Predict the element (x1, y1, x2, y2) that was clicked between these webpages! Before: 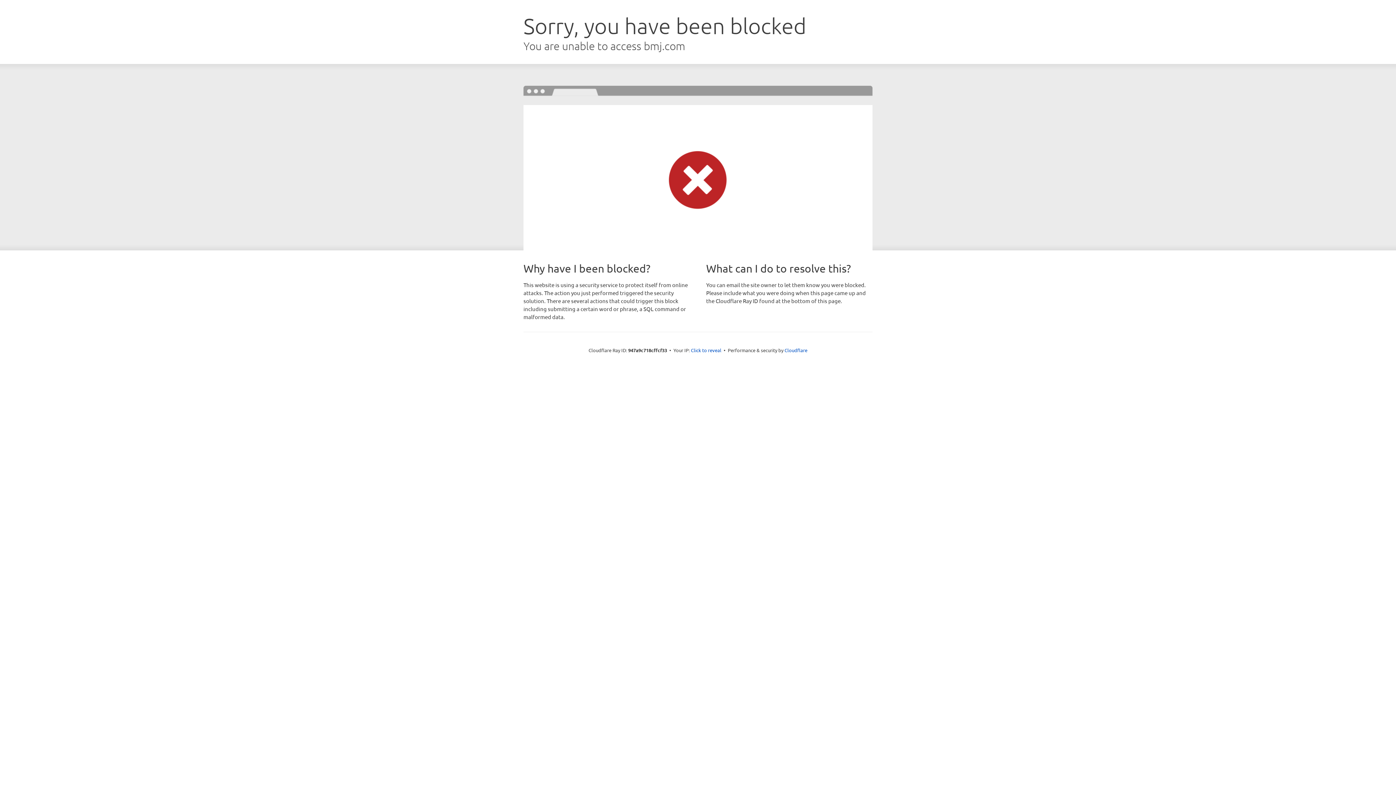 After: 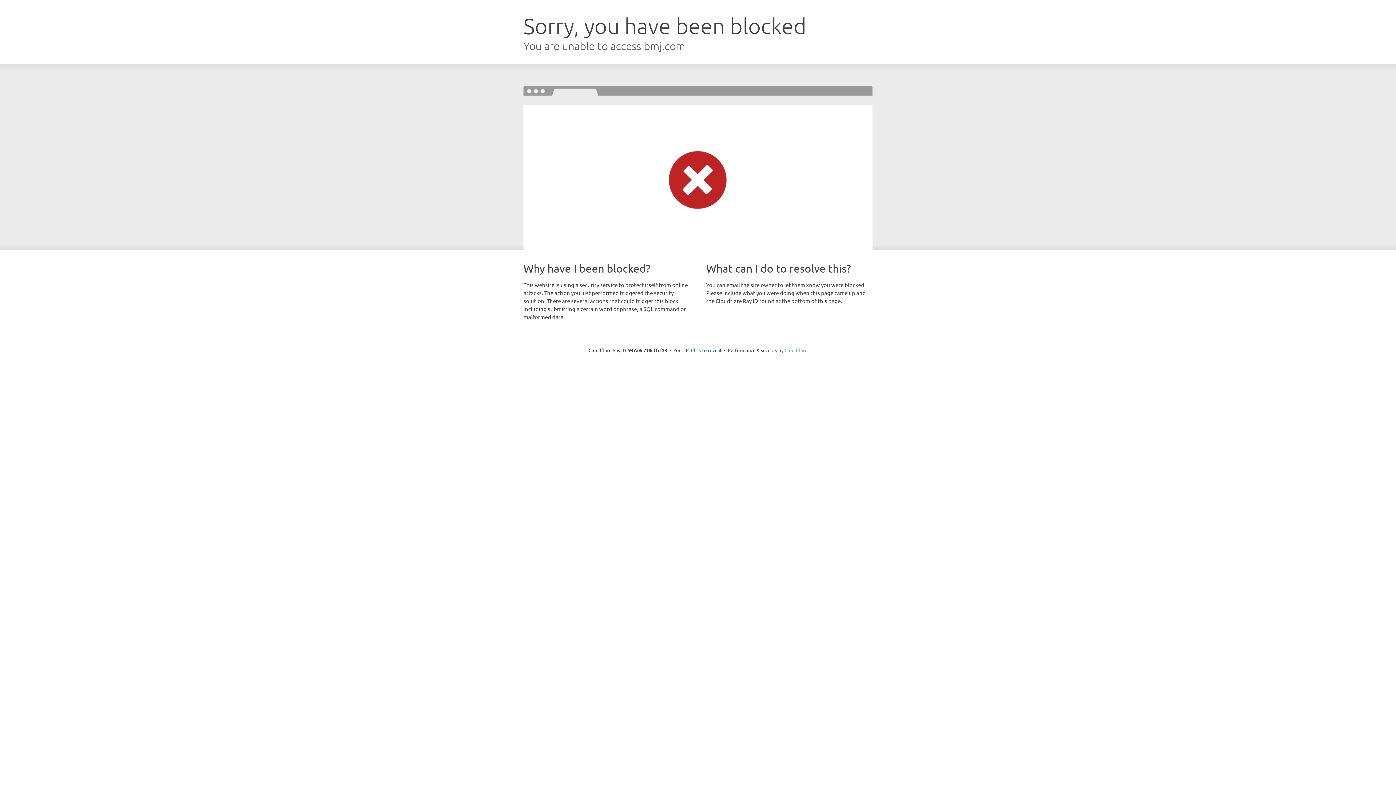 Action: bbox: (784, 347, 807, 353) label: Cloudflare